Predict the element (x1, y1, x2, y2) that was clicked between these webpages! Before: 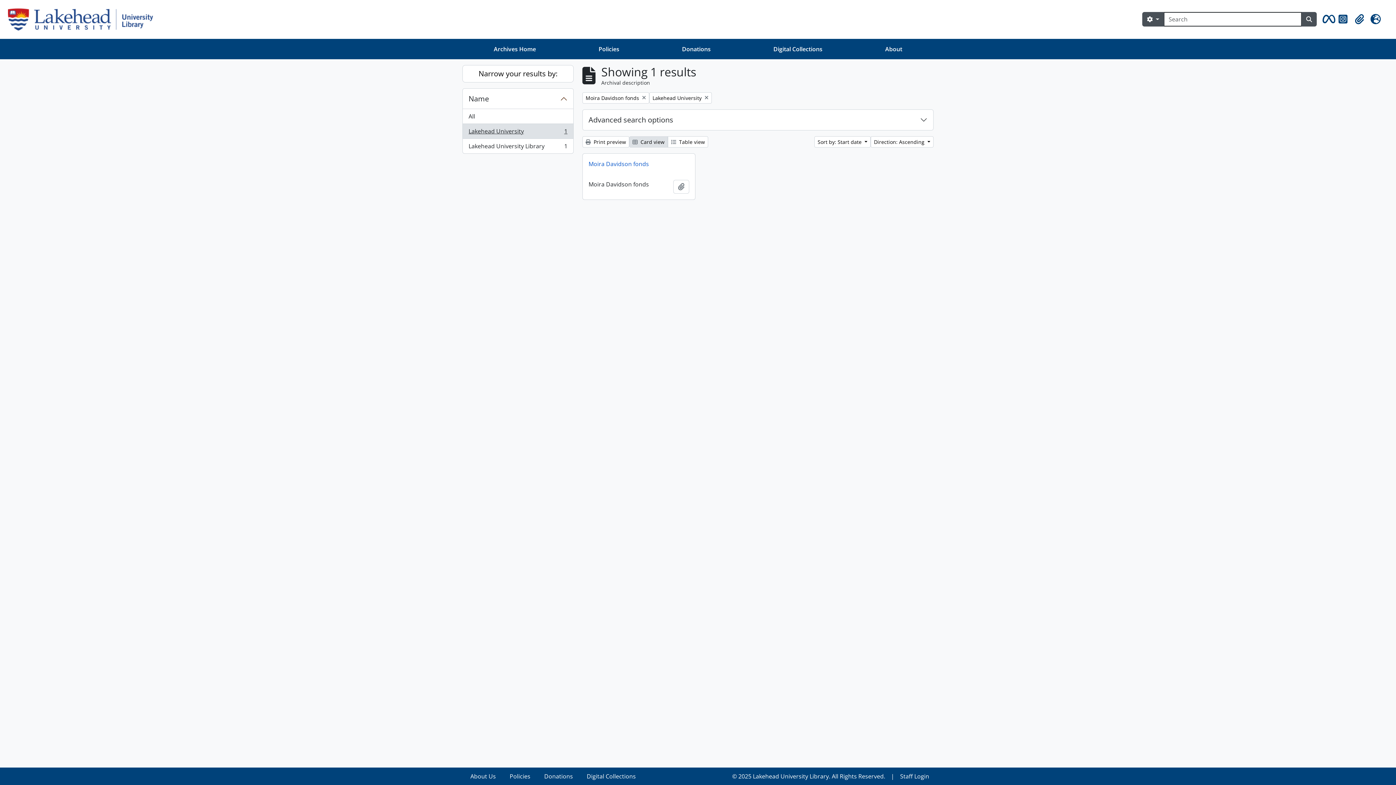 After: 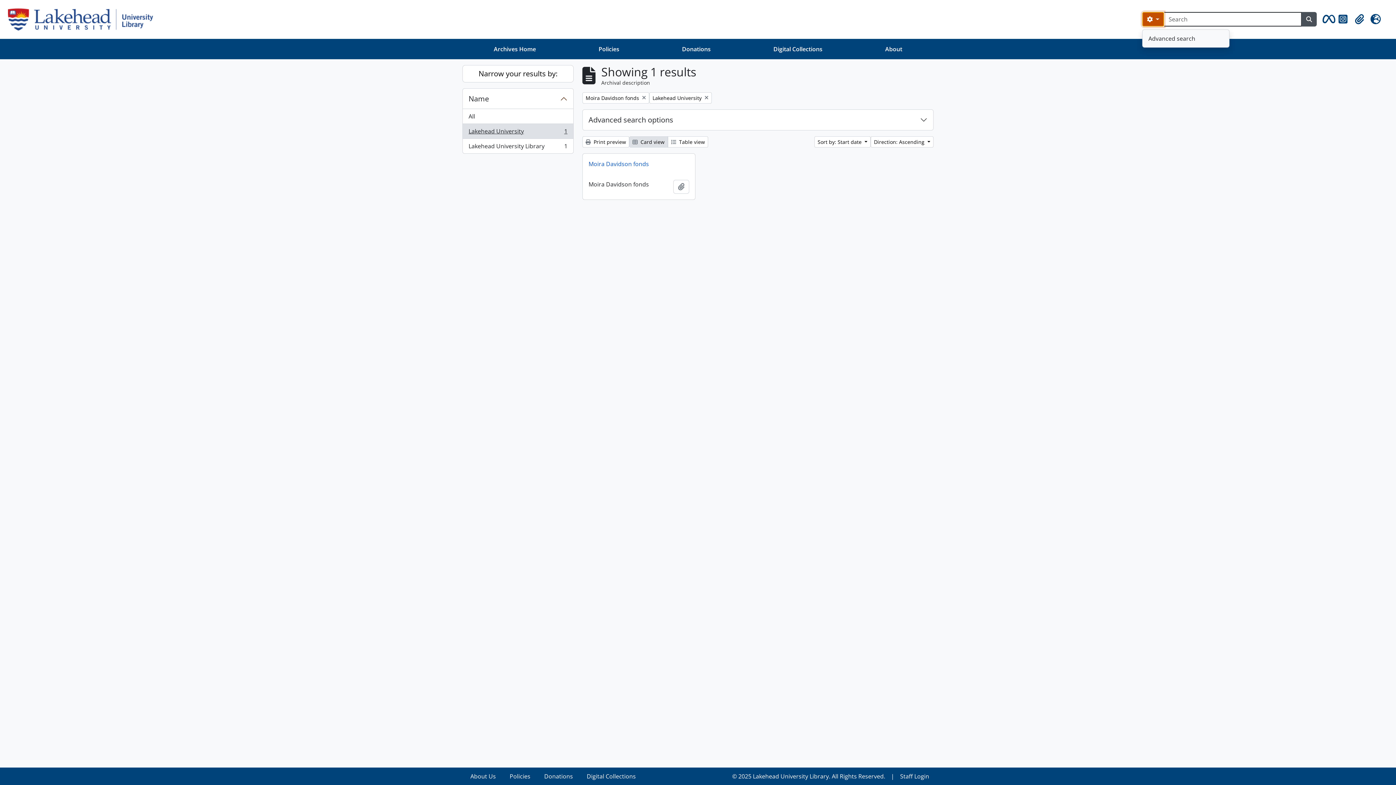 Action: bbox: (1142, 12, 1164, 26) label:  
Search options